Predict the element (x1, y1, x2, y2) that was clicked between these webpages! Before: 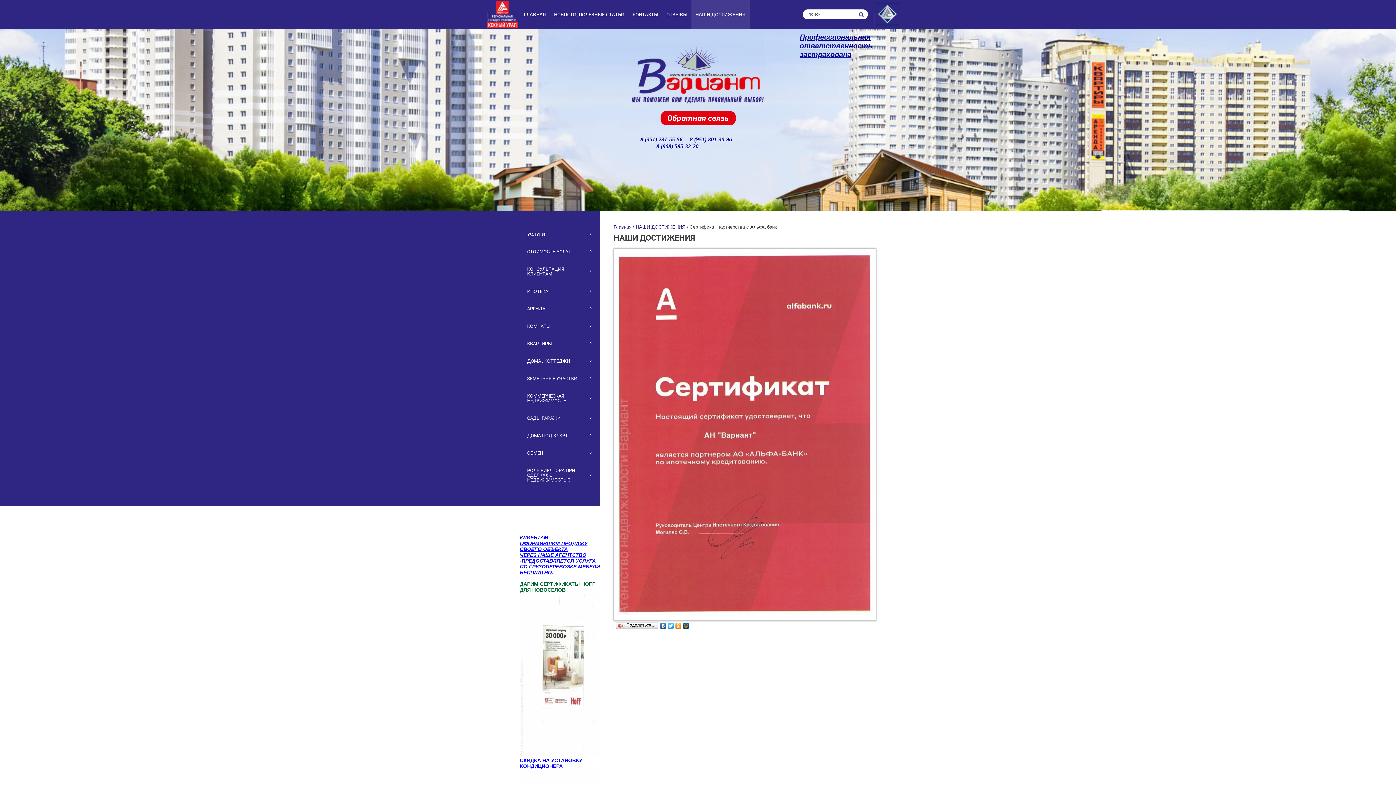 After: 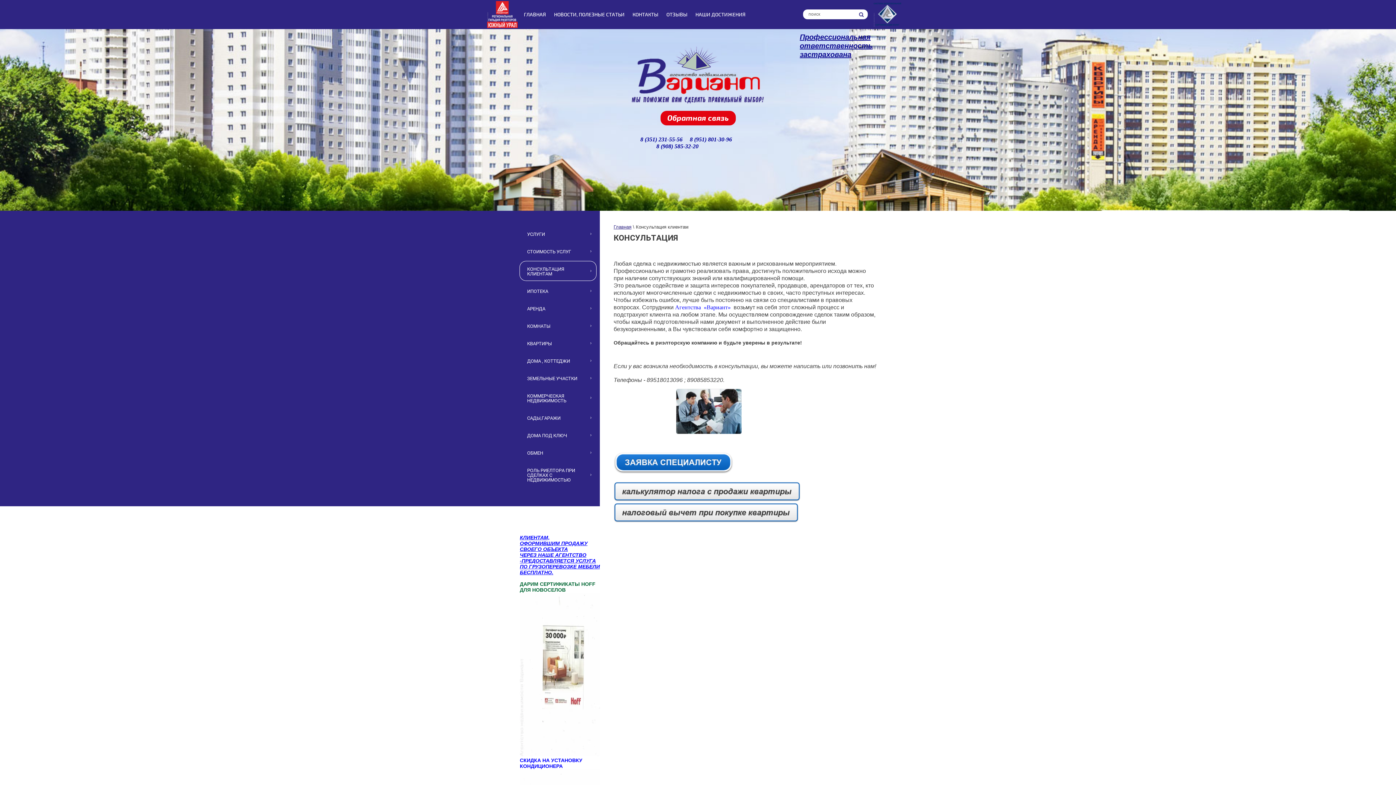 Action: label: КОНСУЛЬТАЦИЯ КЛИЕНТАМ bbox: (520, 261, 596, 280)